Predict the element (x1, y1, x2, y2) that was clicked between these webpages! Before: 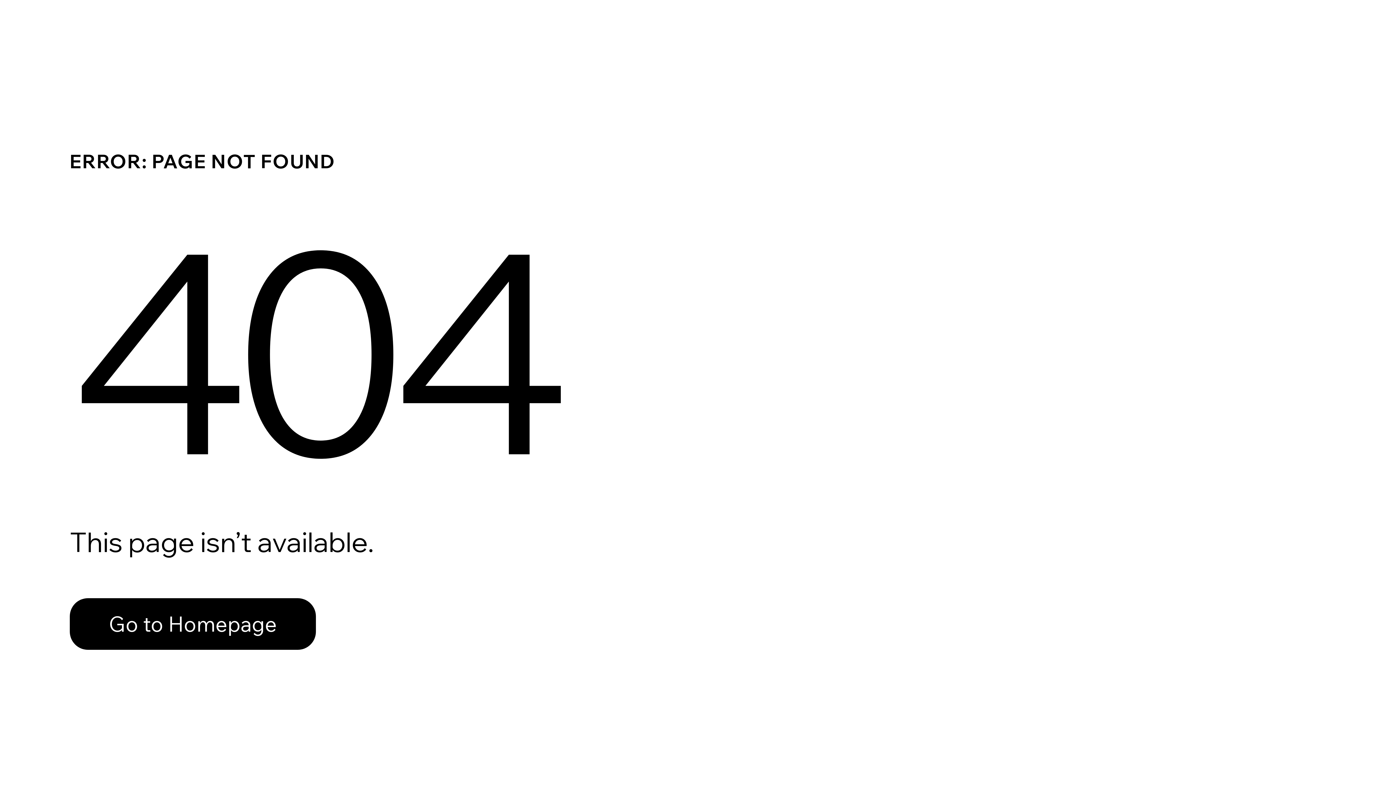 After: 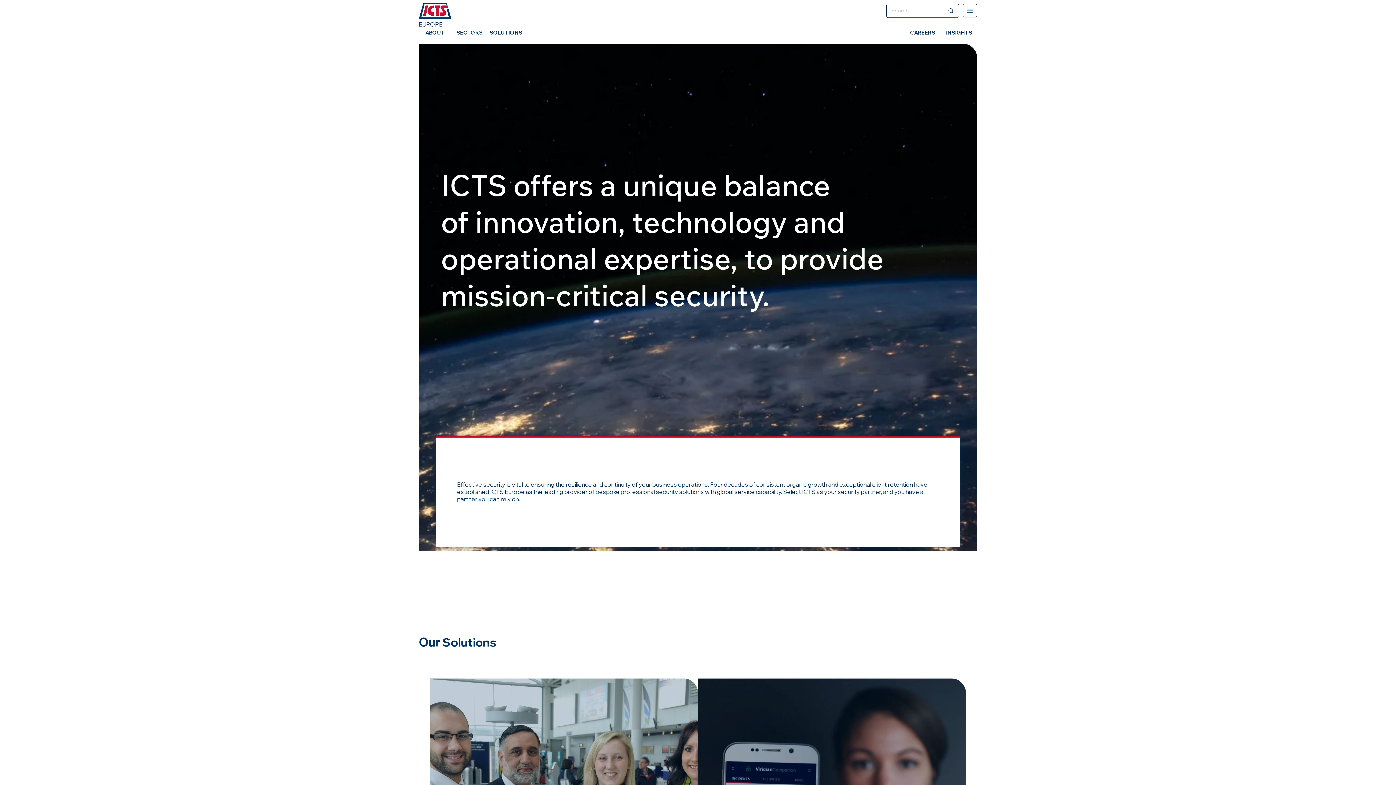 Action: label: Go to Homepage bbox: (69, 582, 768, 659)